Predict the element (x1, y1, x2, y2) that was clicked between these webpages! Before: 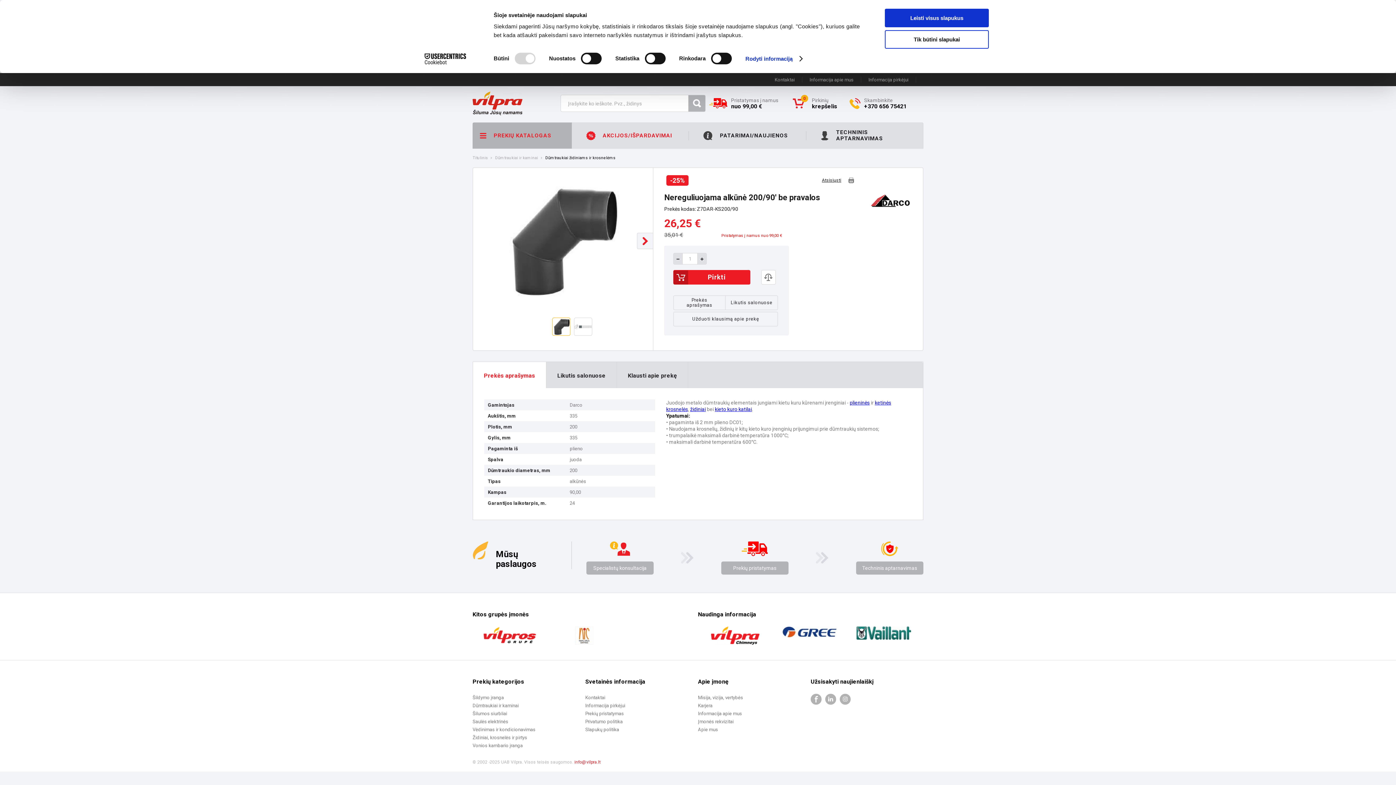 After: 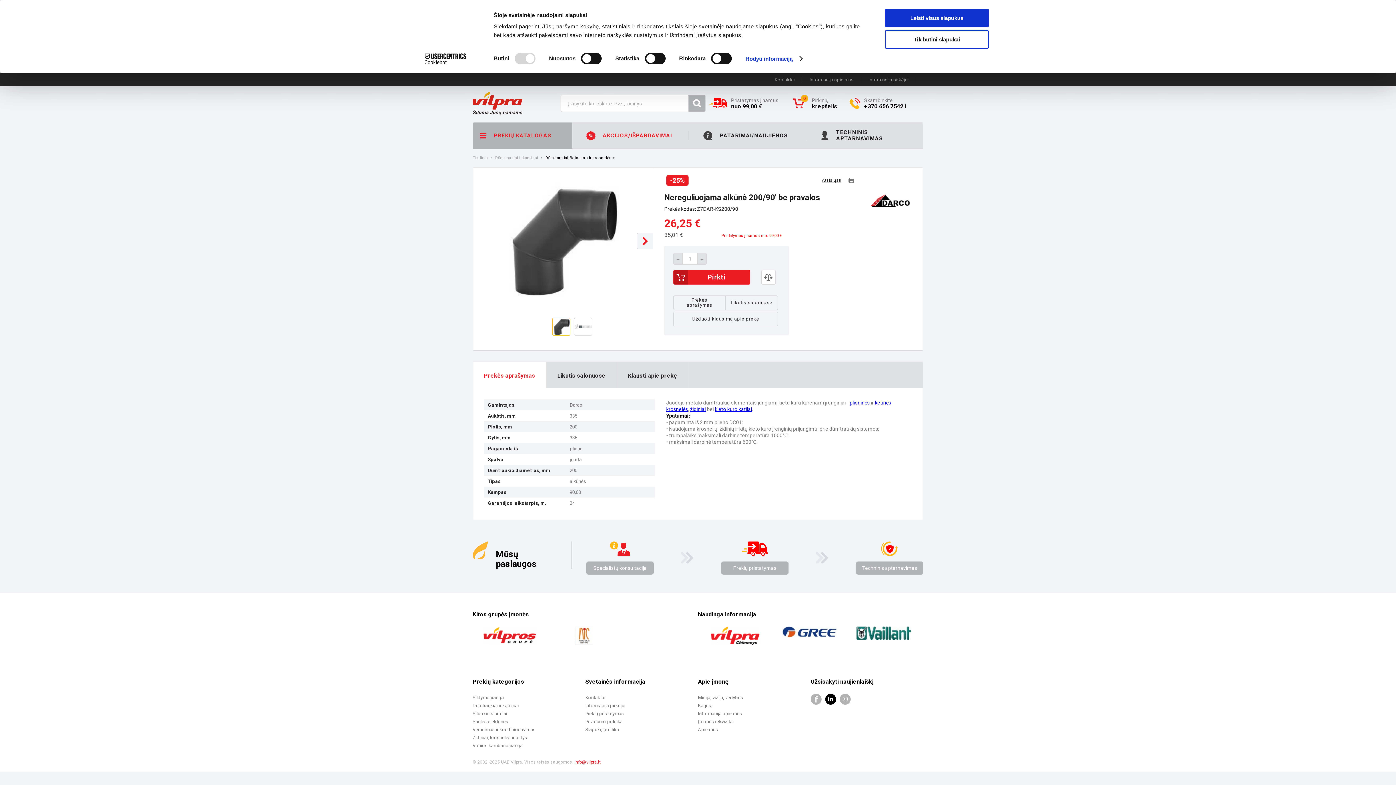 Action: bbox: (825, 694, 836, 705)